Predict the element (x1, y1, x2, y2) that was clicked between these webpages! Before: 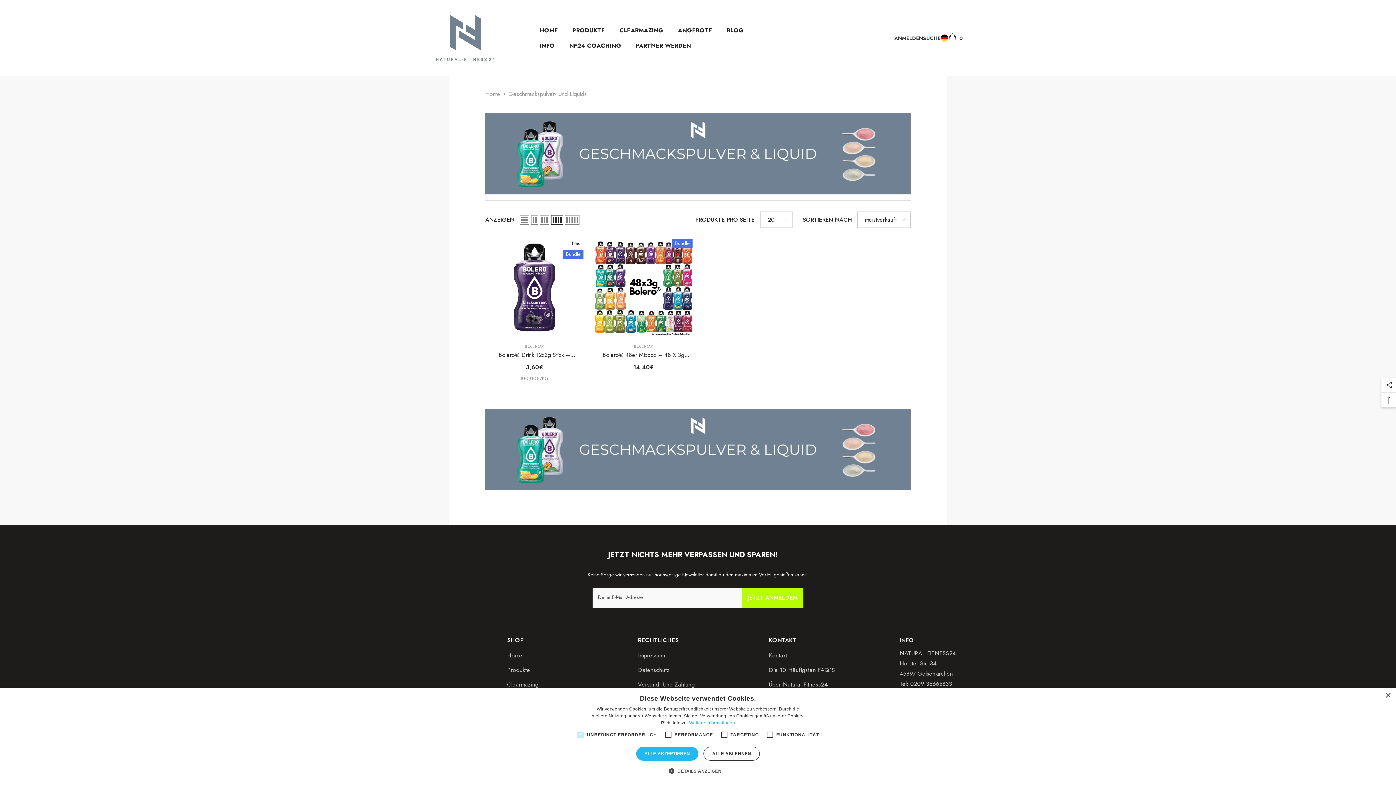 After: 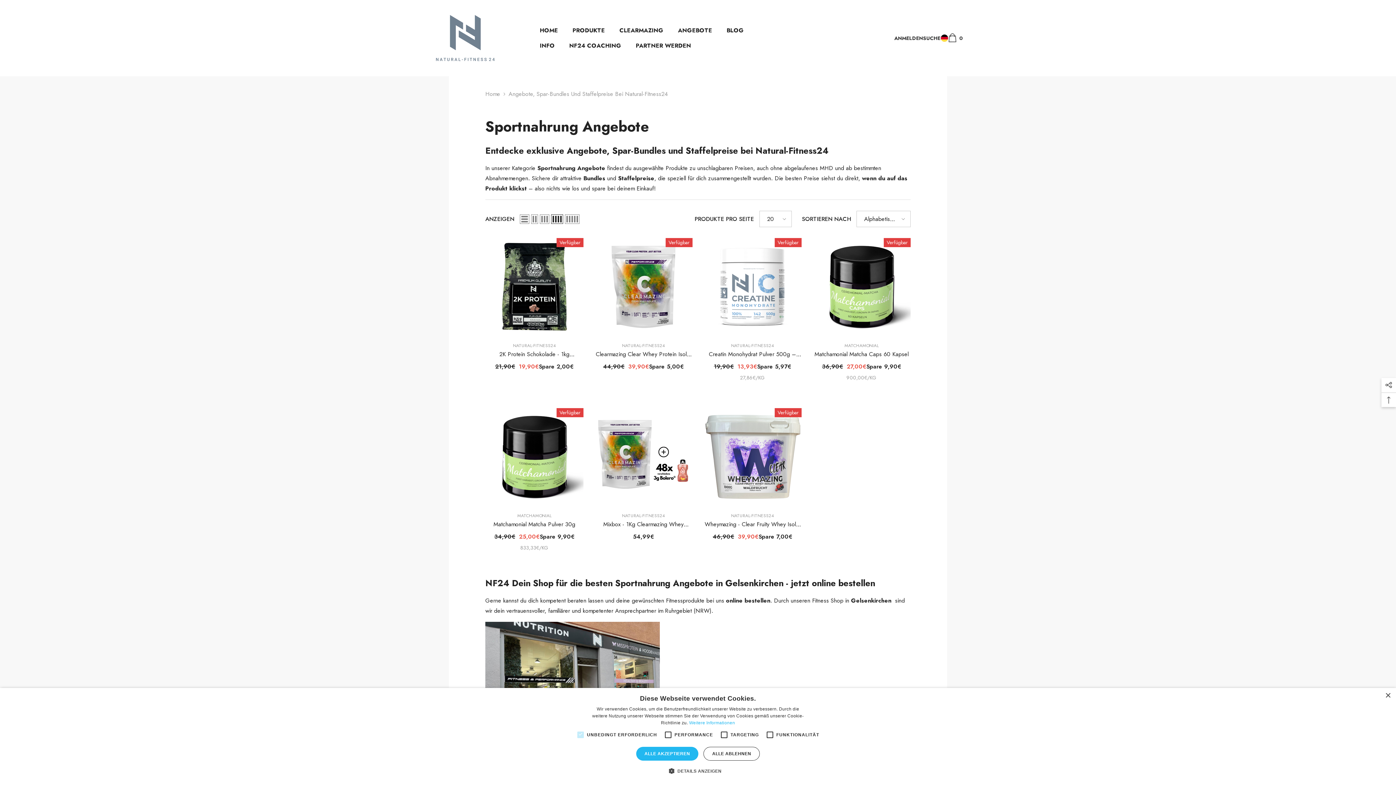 Action: label: ANGEBOTE bbox: (670, 26, 719, 41)